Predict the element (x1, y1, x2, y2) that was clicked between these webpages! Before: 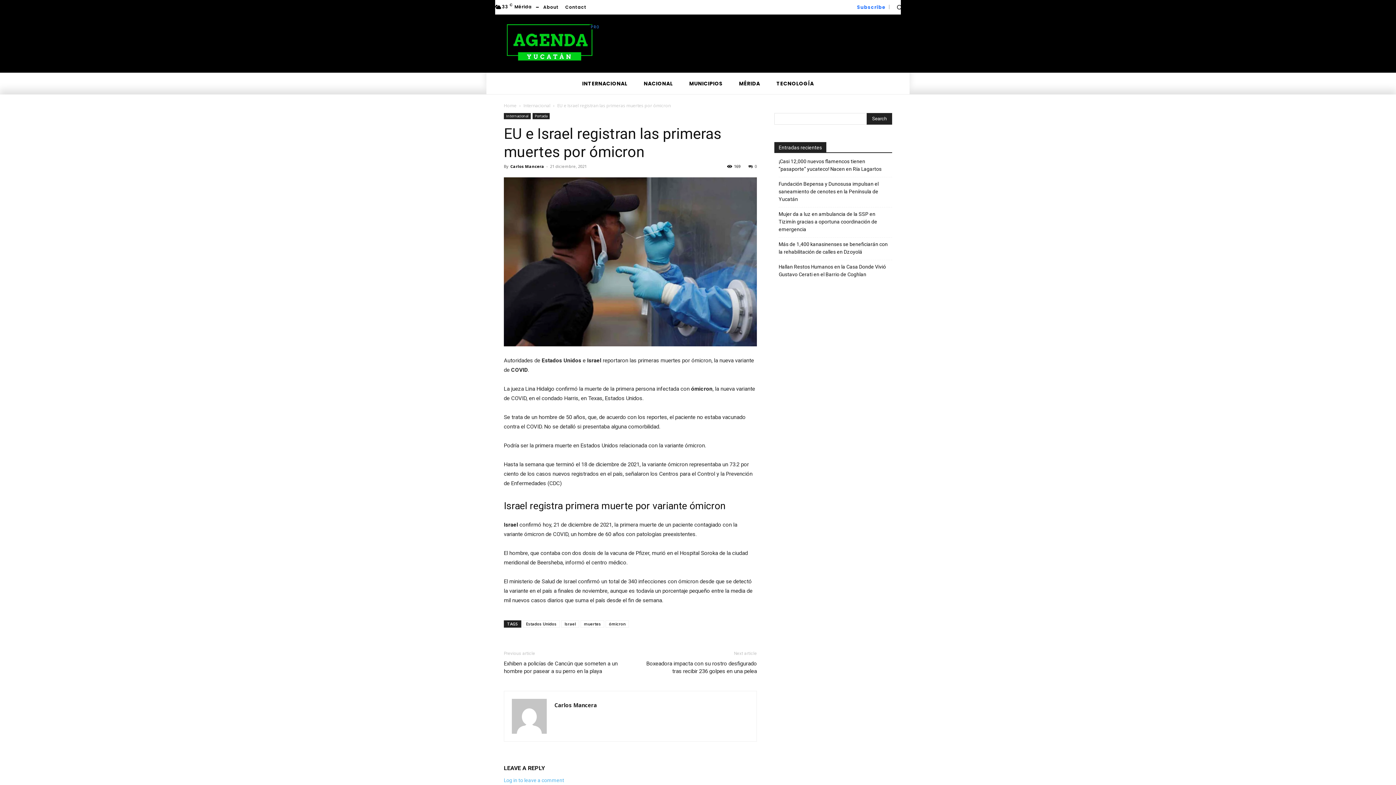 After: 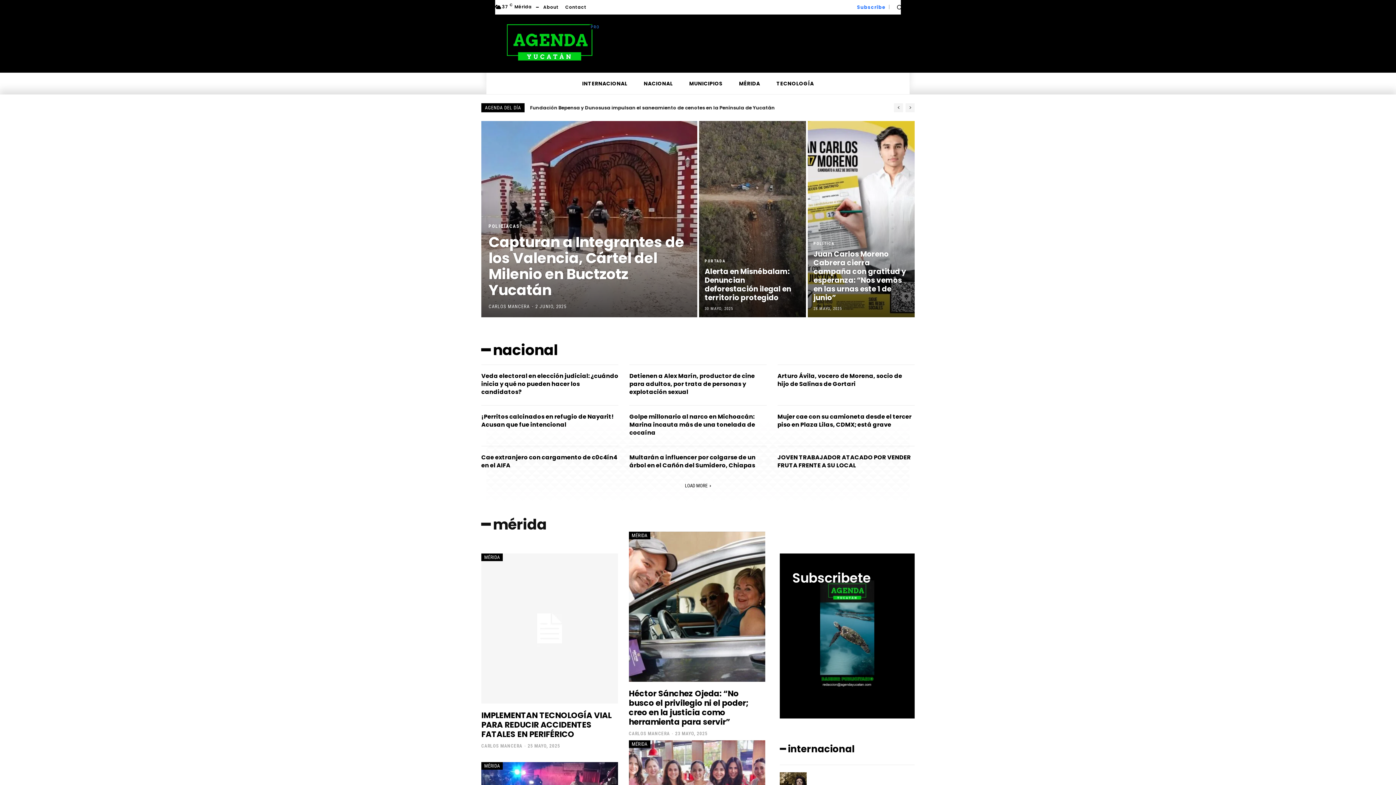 Action: bbox: (504, 102, 516, 108) label: Home